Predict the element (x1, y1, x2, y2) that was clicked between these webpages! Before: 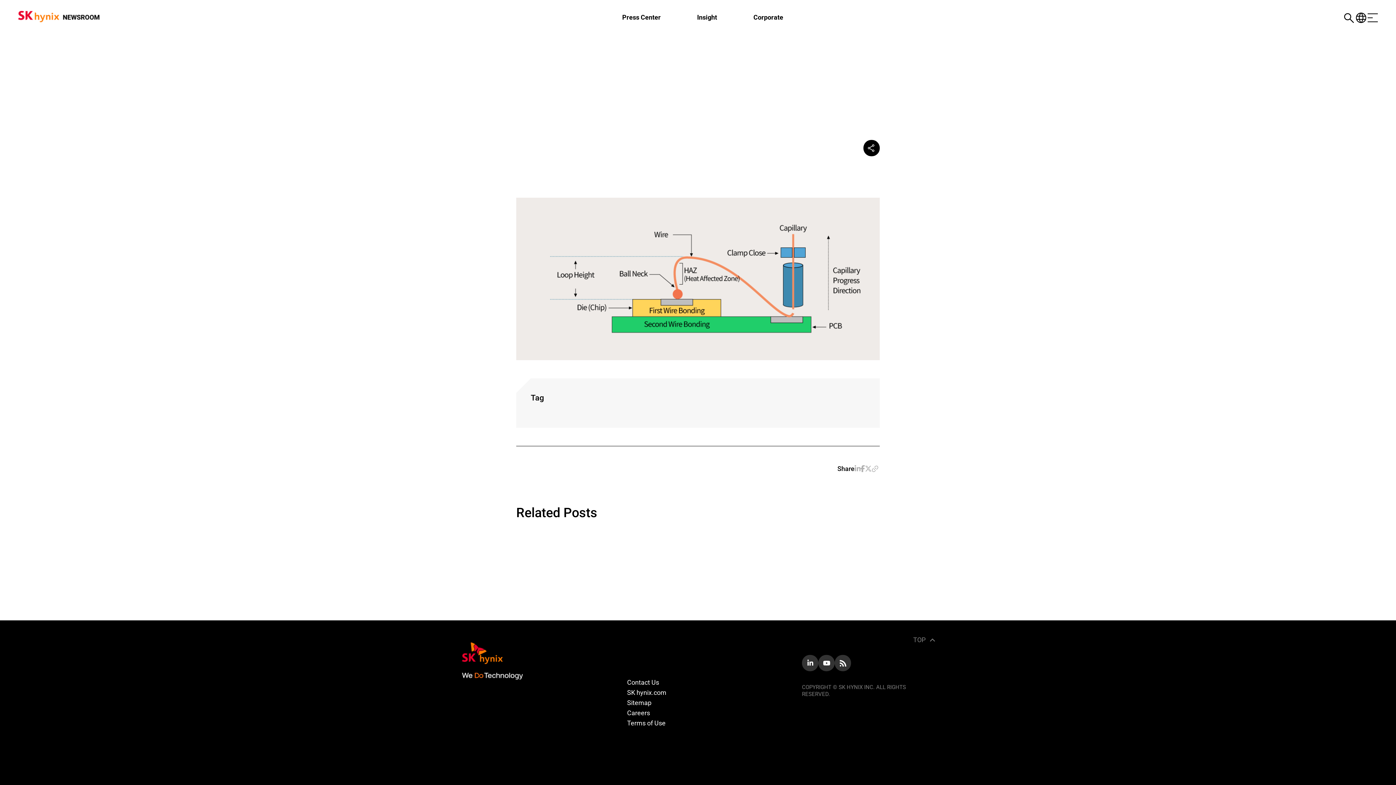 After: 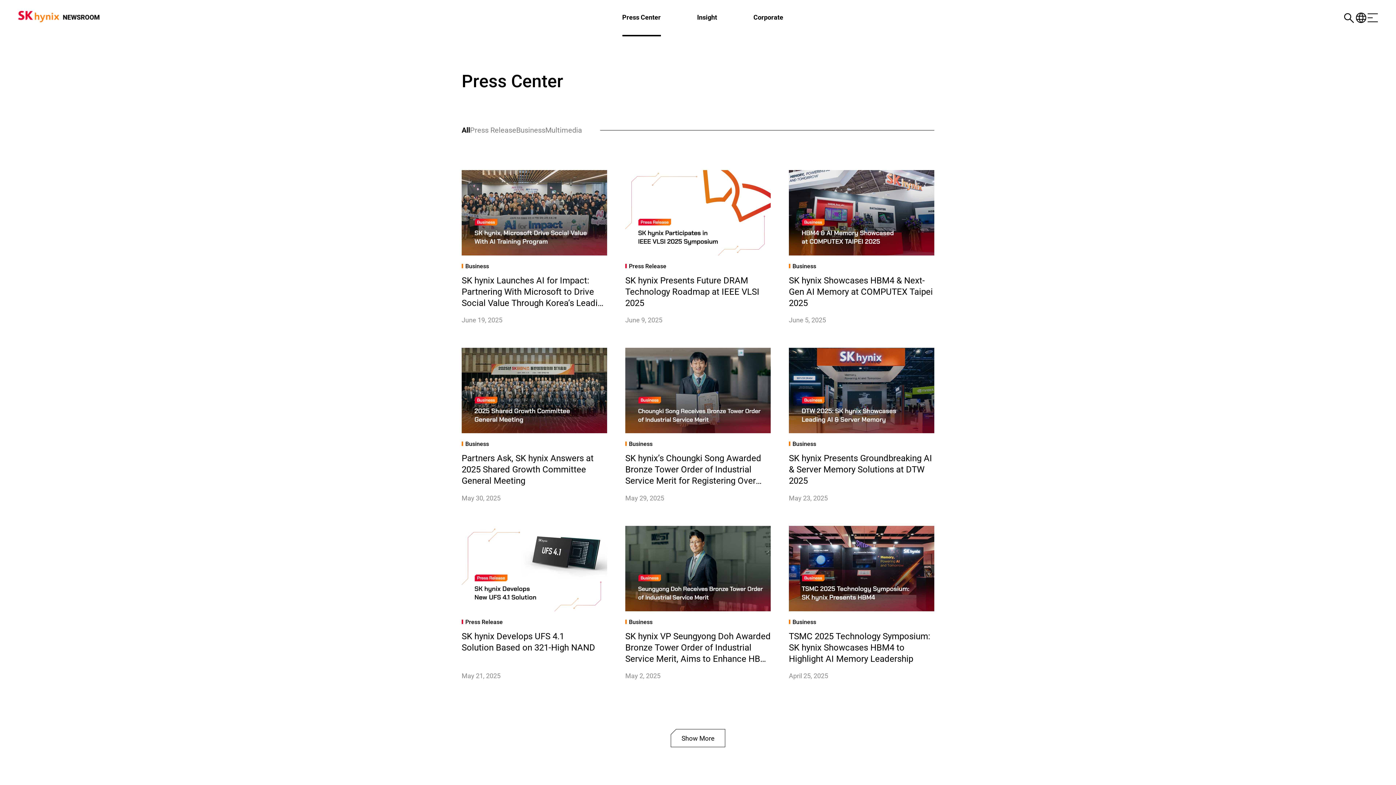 Action: bbox: (622, 0, 660, 36) label: Press Center